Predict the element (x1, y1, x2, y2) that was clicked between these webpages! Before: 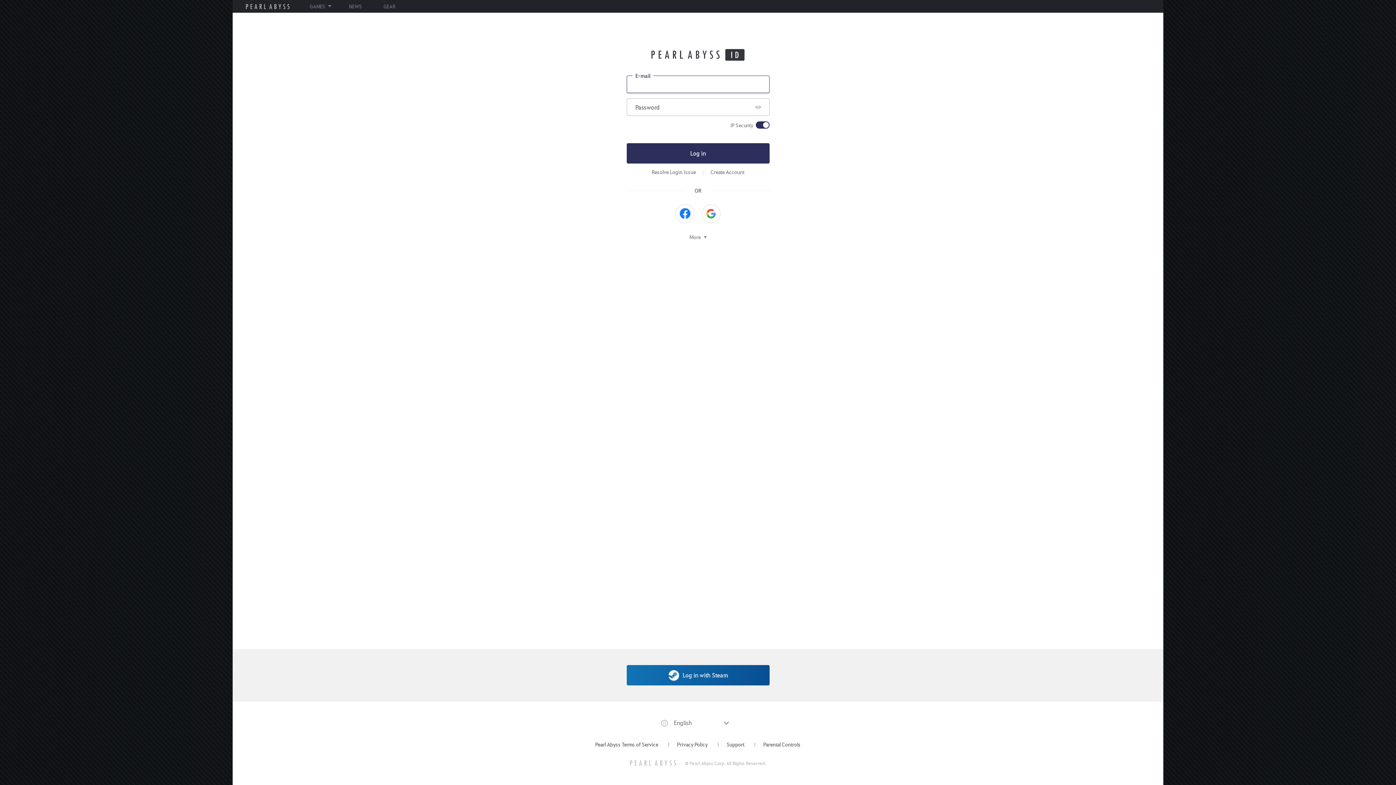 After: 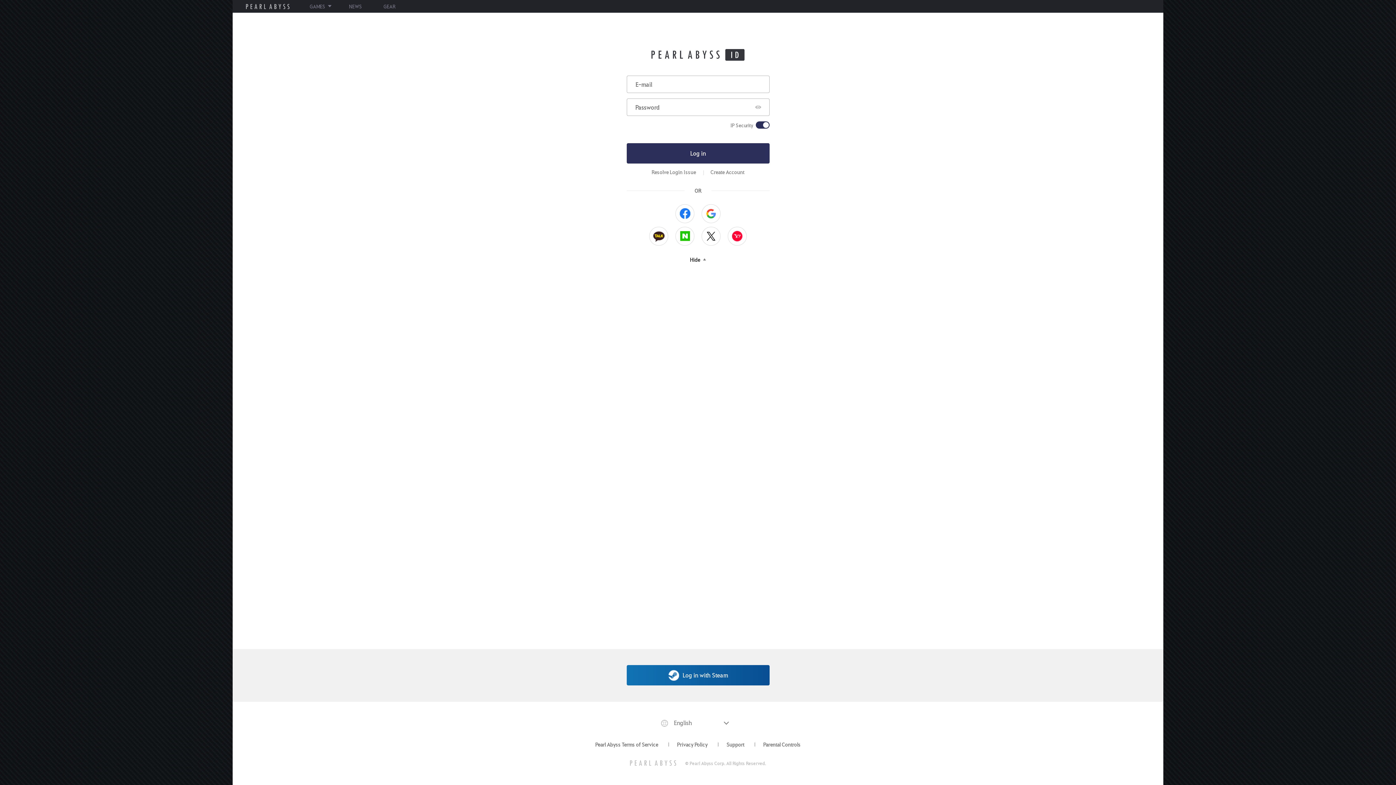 Action: bbox: (684, 225, 711, 249) label: More